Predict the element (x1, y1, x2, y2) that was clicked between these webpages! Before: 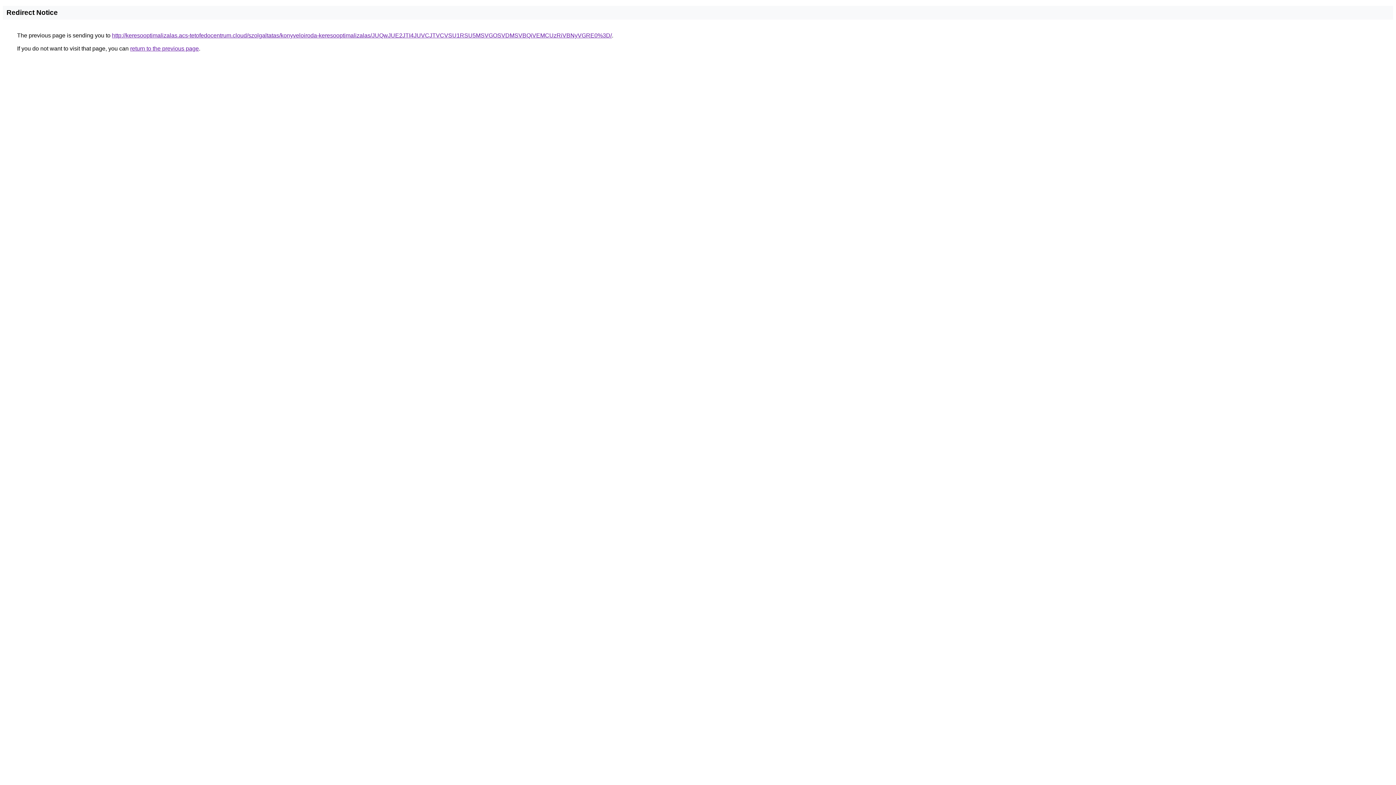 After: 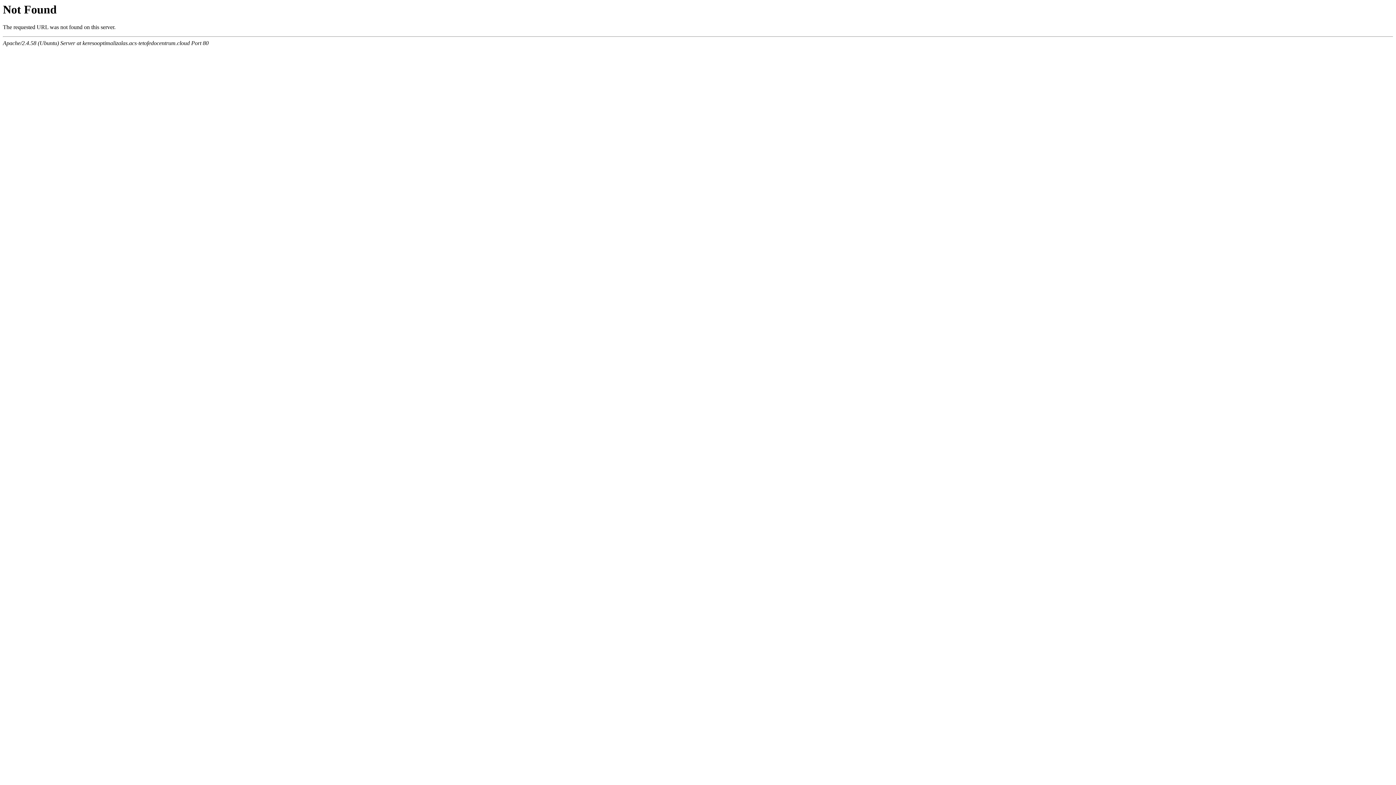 Action: bbox: (112, 32, 612, 38) label: http://keresooptimalizalas.acs-tetofedocentrum.cloud/szolgaltatas/konyveloiroda-keresooptimalizalas/JUQwJUE2JTI4JUVCJTVCVSU1RSU5MSVGOSVDMSVBQiVEMCUzRiVBNyVGRE0%3D/